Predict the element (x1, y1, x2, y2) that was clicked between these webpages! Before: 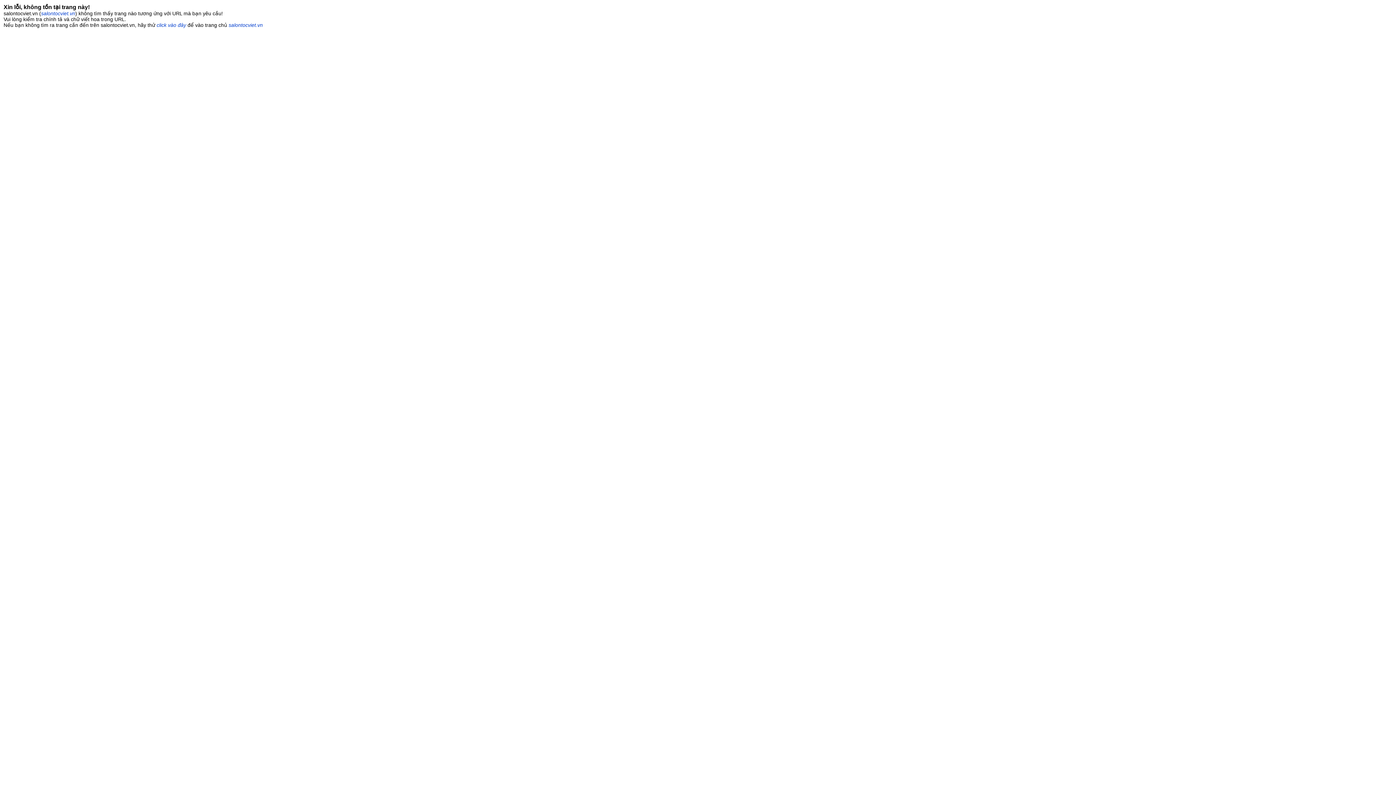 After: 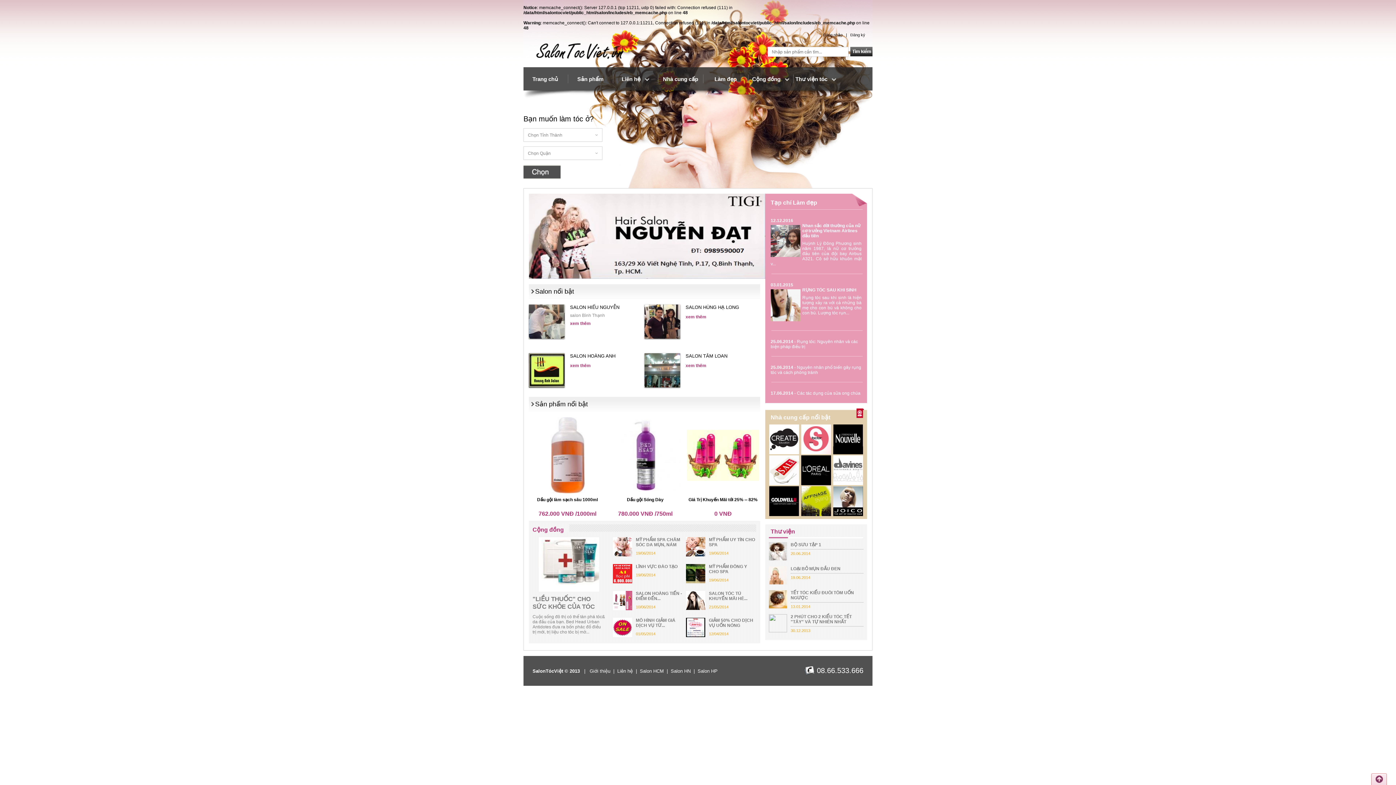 Action: bbox: (228, 22, 262, 28) label: salontocviet.vn